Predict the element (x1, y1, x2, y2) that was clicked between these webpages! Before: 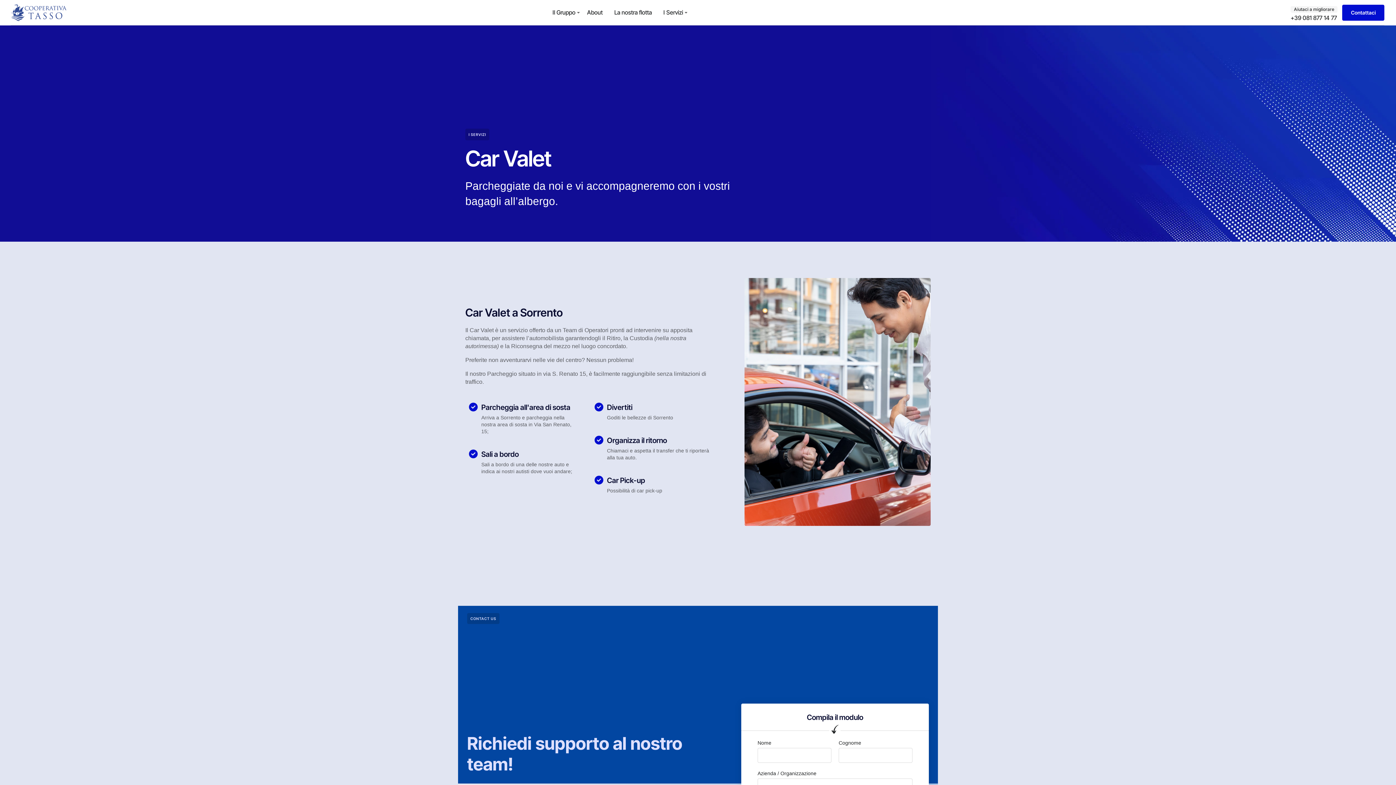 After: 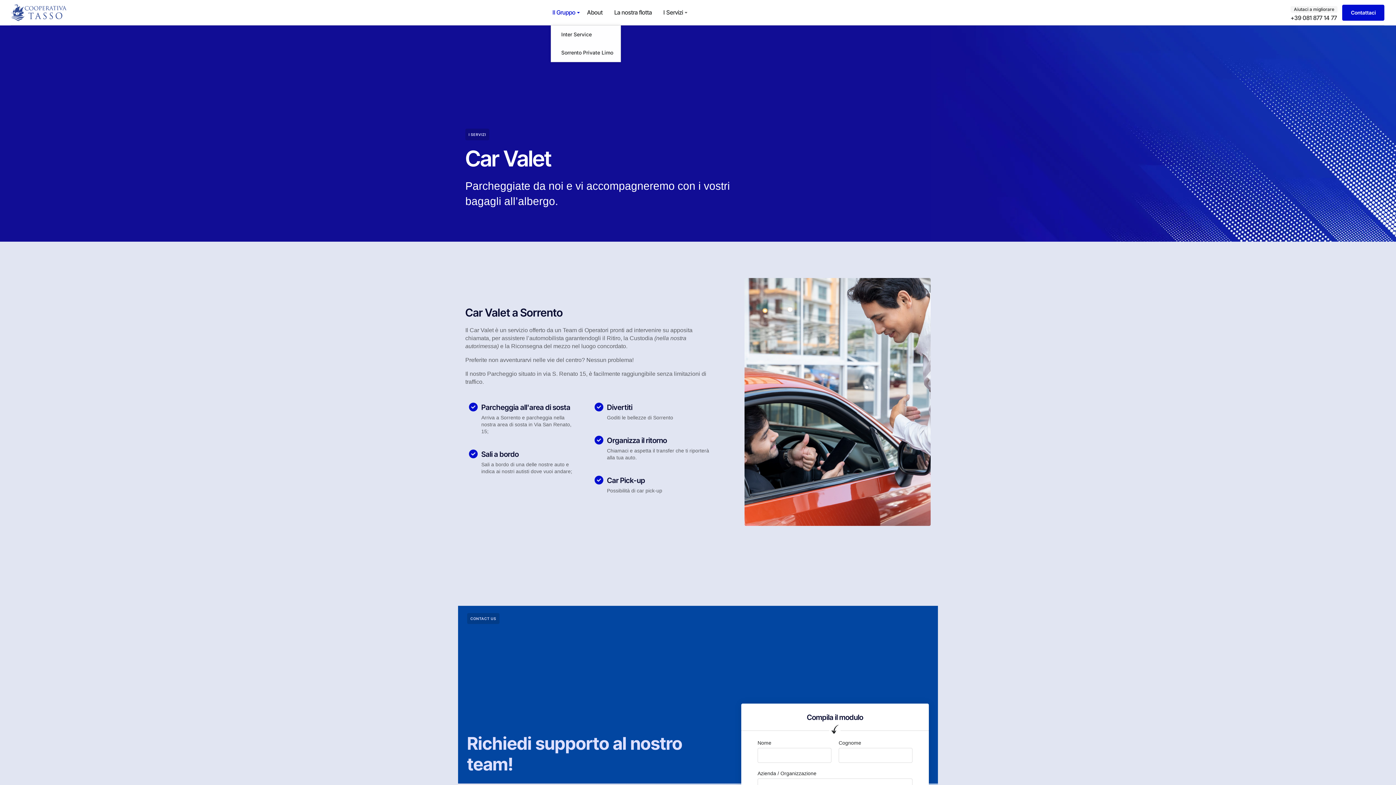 Action: label: Il Gruppo bbox: (550, 1, 577, 23)